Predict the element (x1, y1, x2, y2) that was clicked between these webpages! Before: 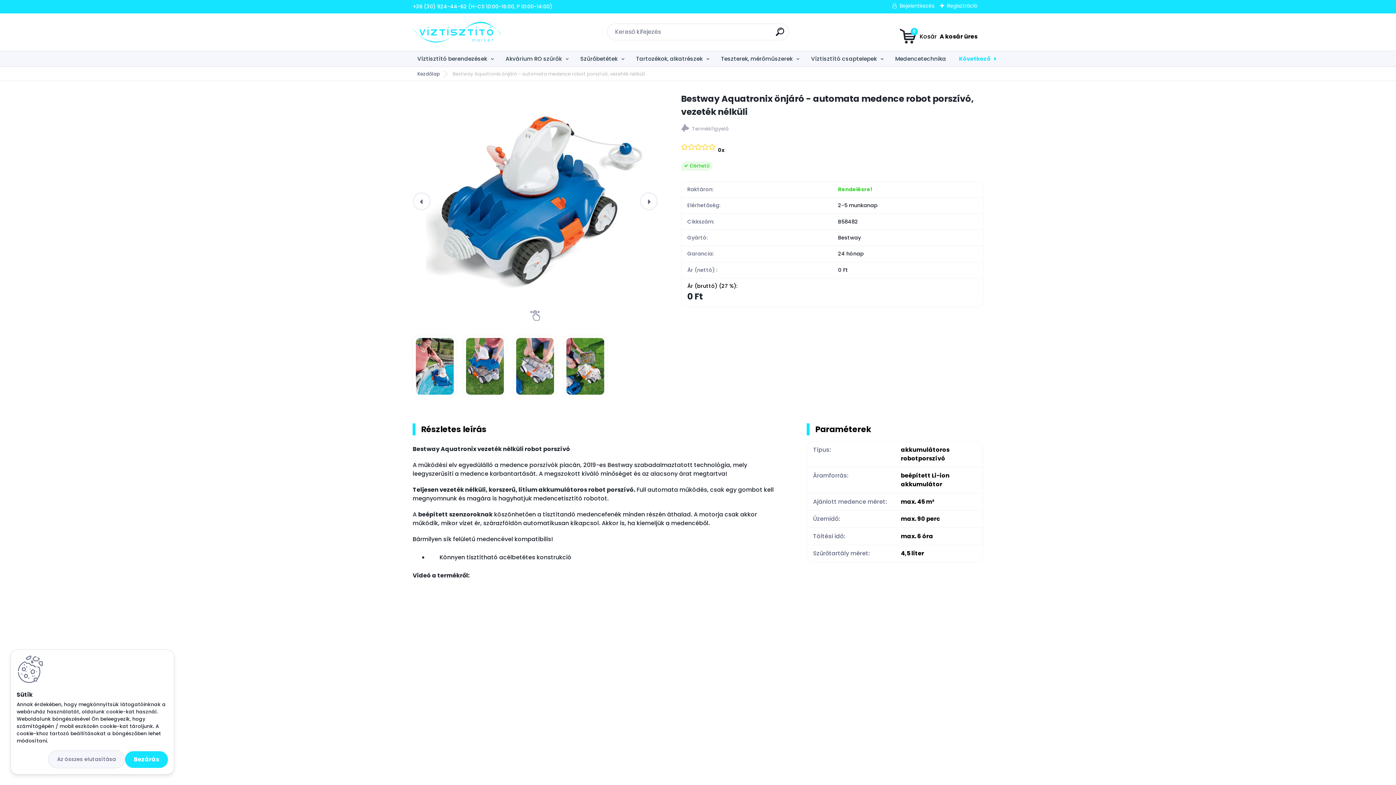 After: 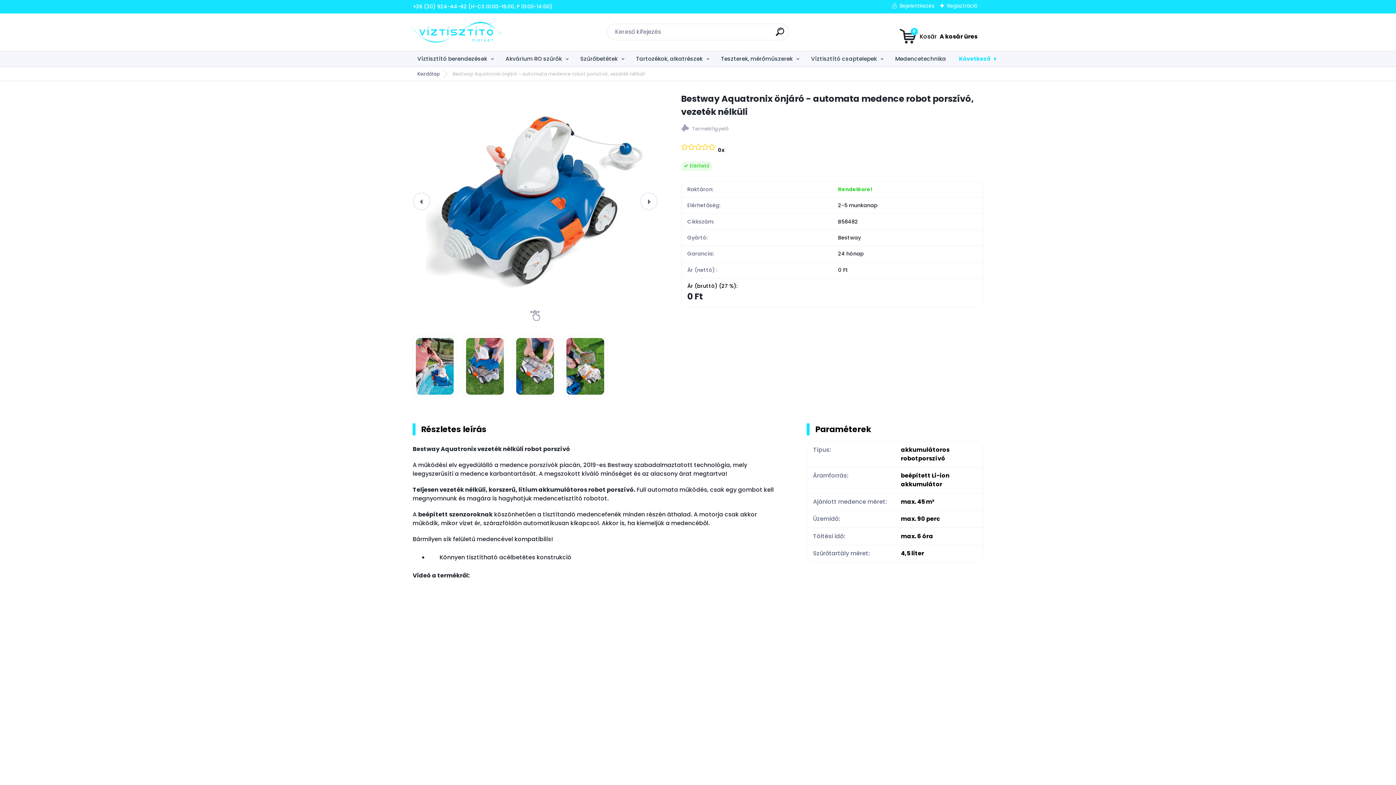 Action: bbox: (125, 751, 168, 768) label: Bezárás